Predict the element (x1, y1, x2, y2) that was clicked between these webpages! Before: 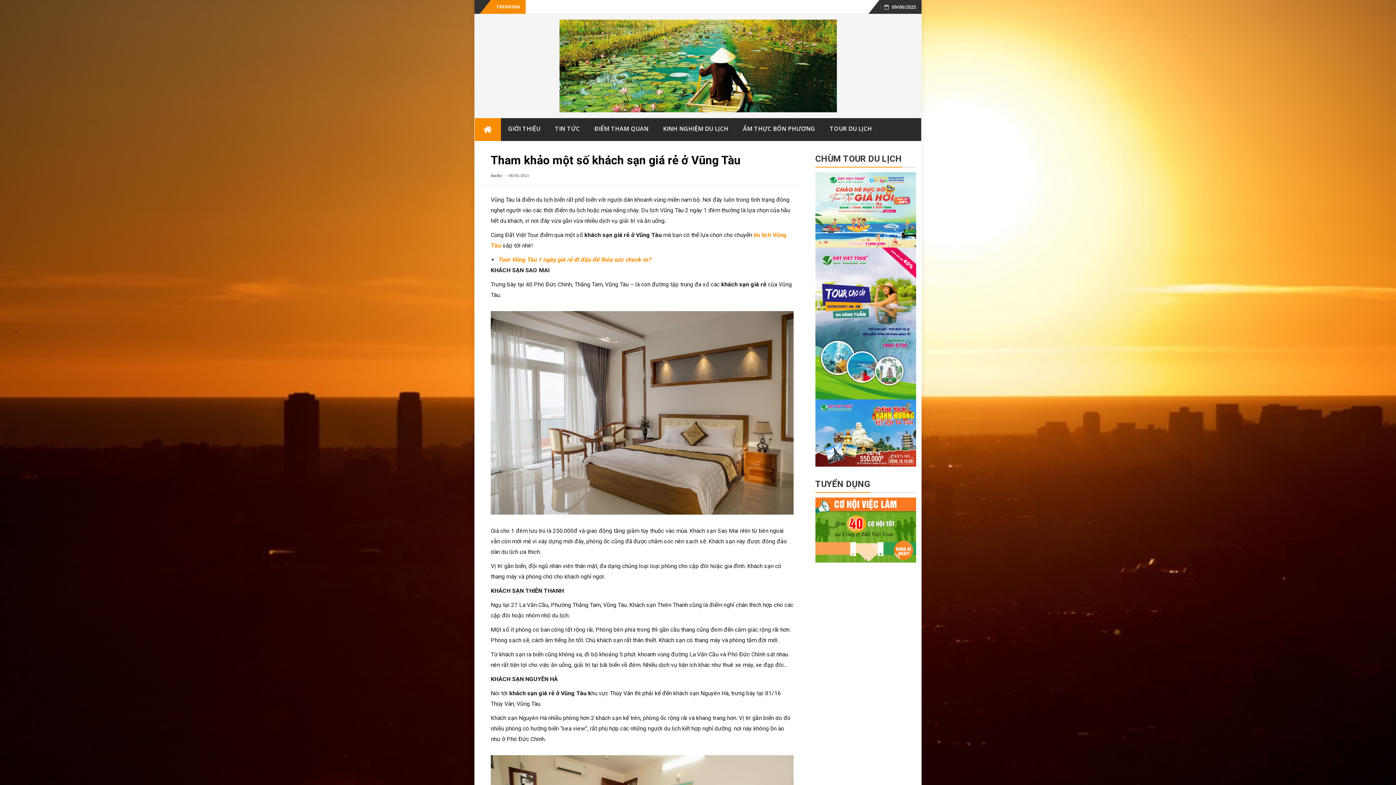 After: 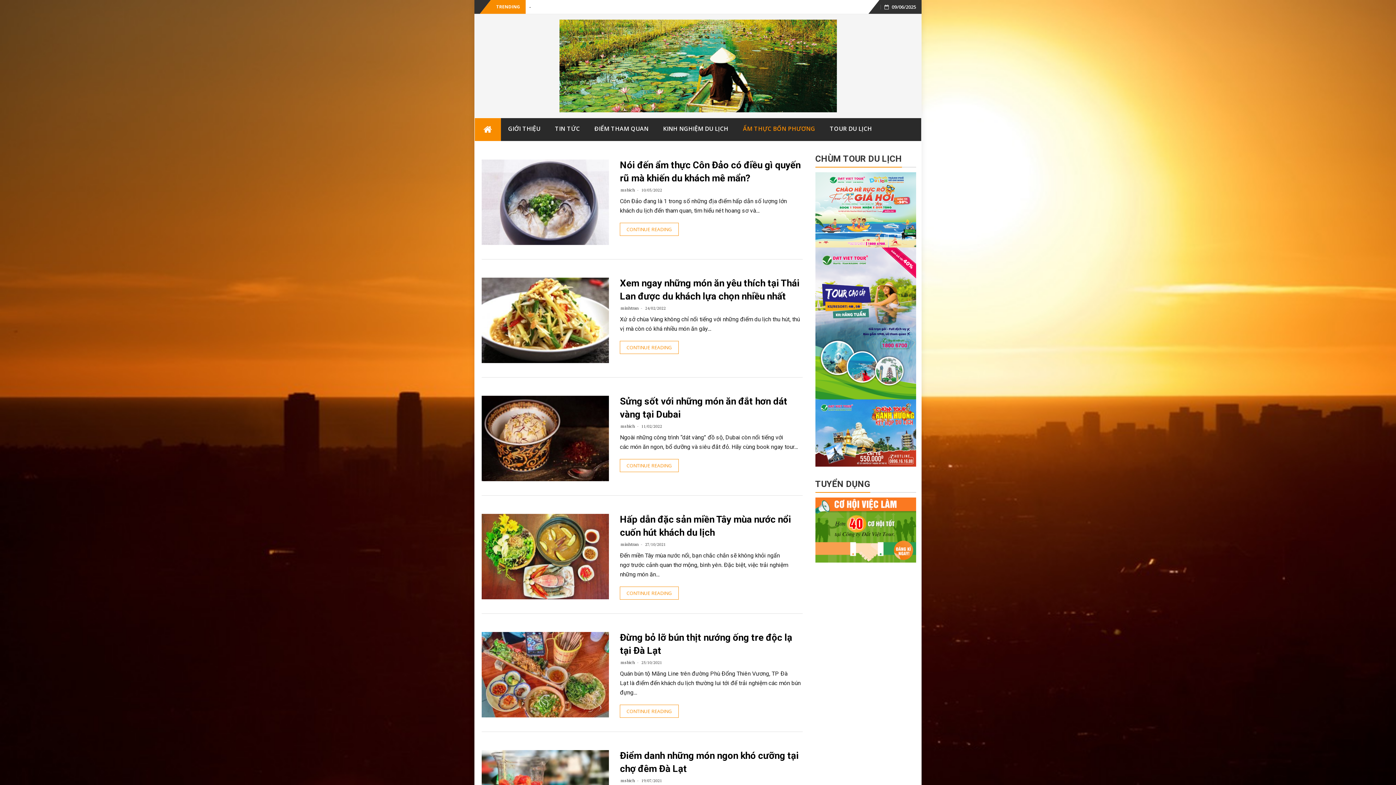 Action: label: ẨM THỰC BỐN PHƯƠNG bbox: (735, 118, 822, 139)